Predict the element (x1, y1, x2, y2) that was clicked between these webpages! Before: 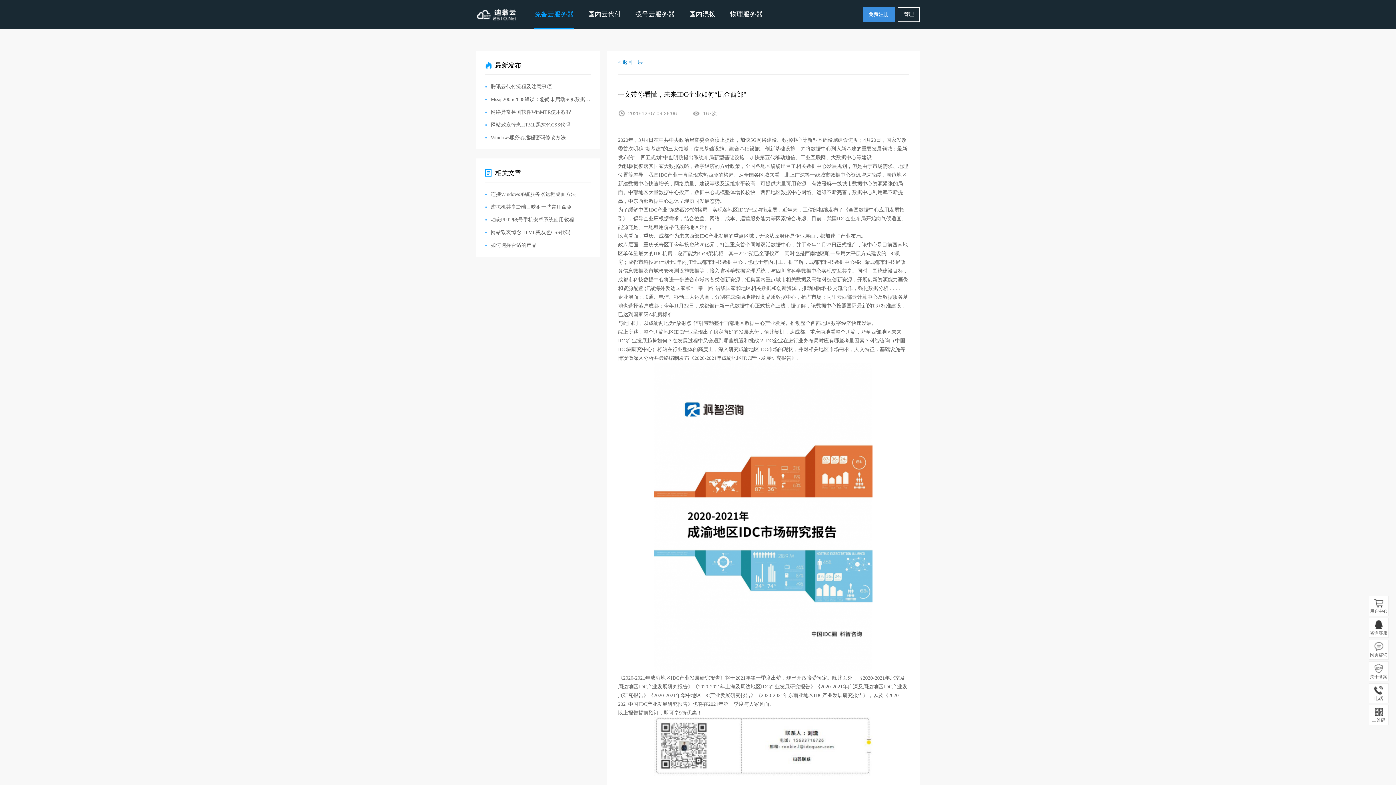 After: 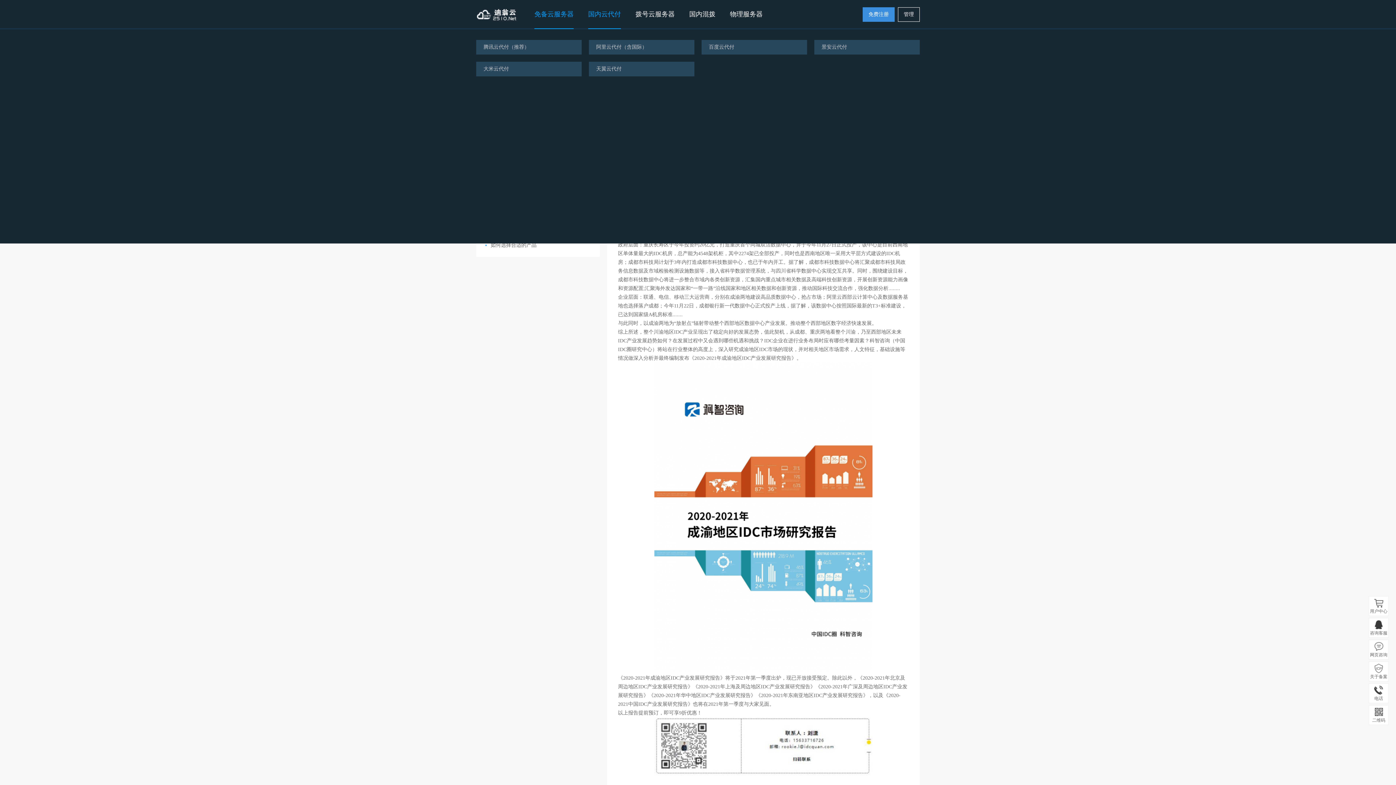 Action: bbox: (581, 0, 628, 29) label: 国内云代付